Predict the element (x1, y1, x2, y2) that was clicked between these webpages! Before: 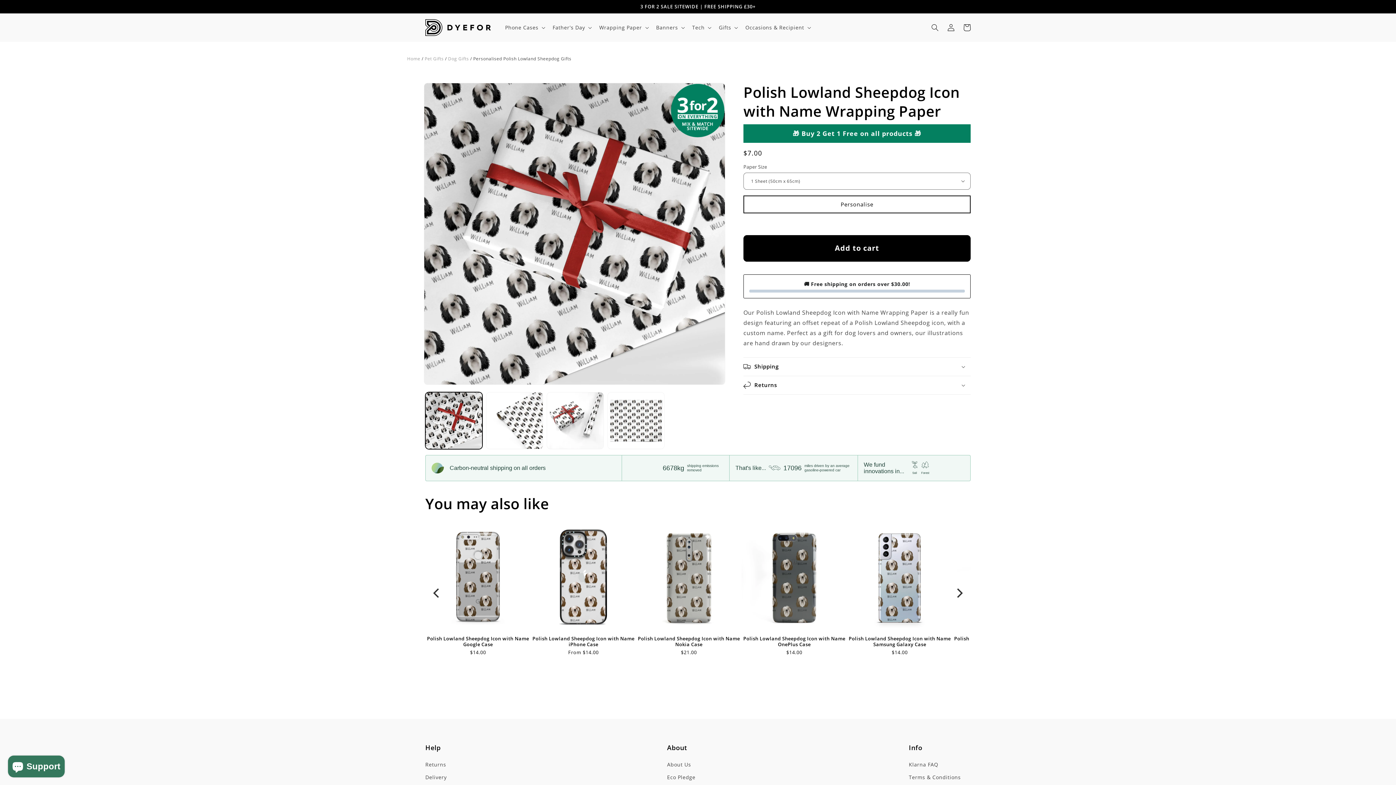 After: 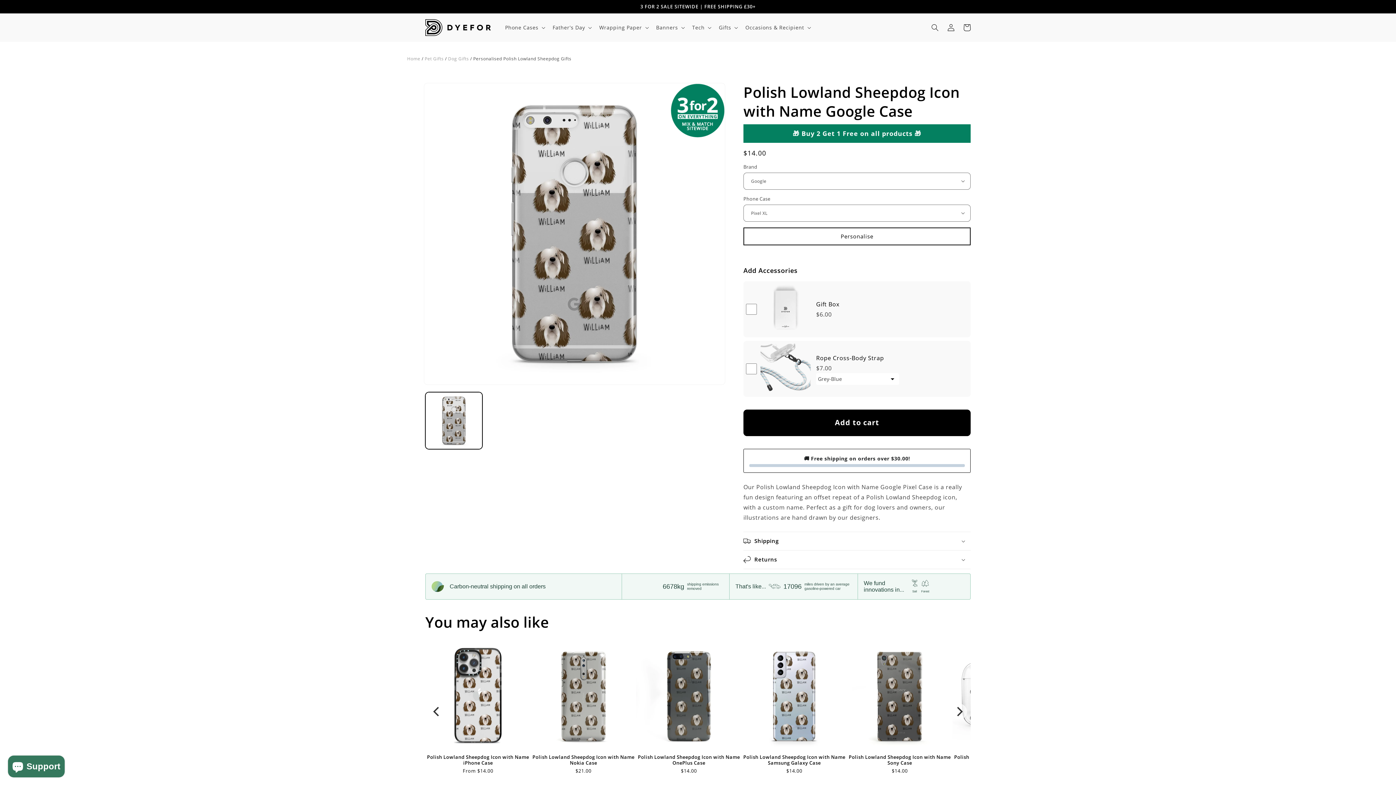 Action: bbox: (425, 635, 530, 647) label: Polish Lowland Sheepdog Icon with Name Google Case